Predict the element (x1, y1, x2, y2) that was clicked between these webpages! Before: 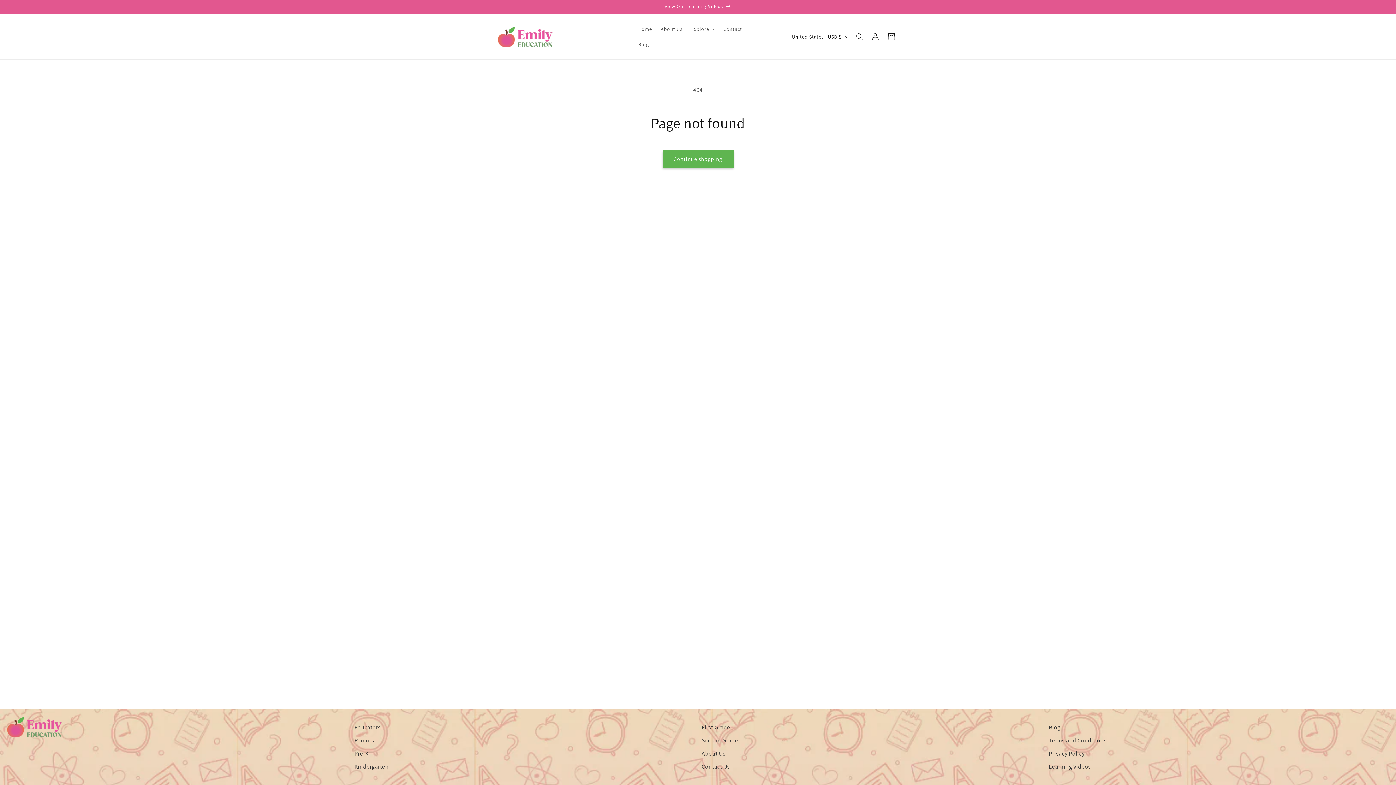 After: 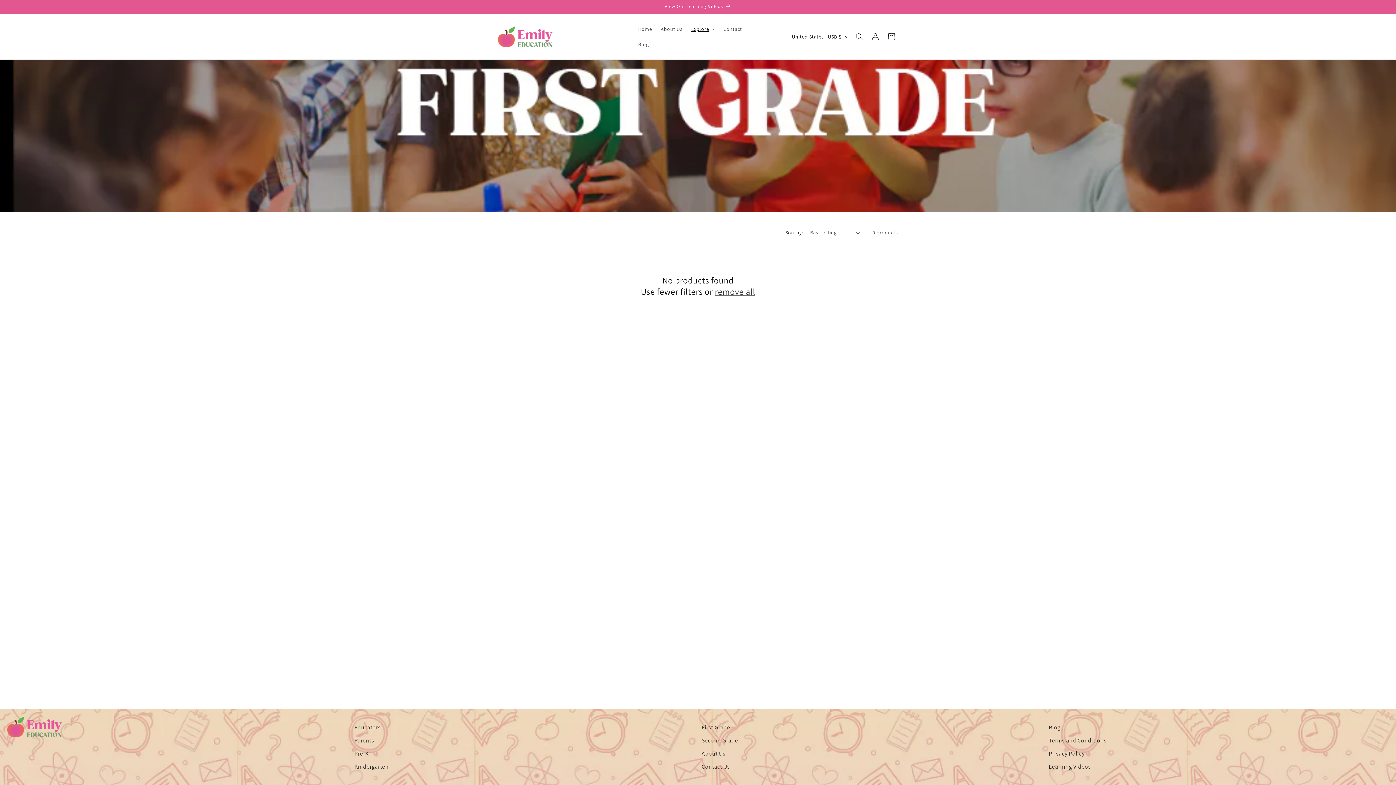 Action: label: First Grade bbox: (701, 724, 730, 731)